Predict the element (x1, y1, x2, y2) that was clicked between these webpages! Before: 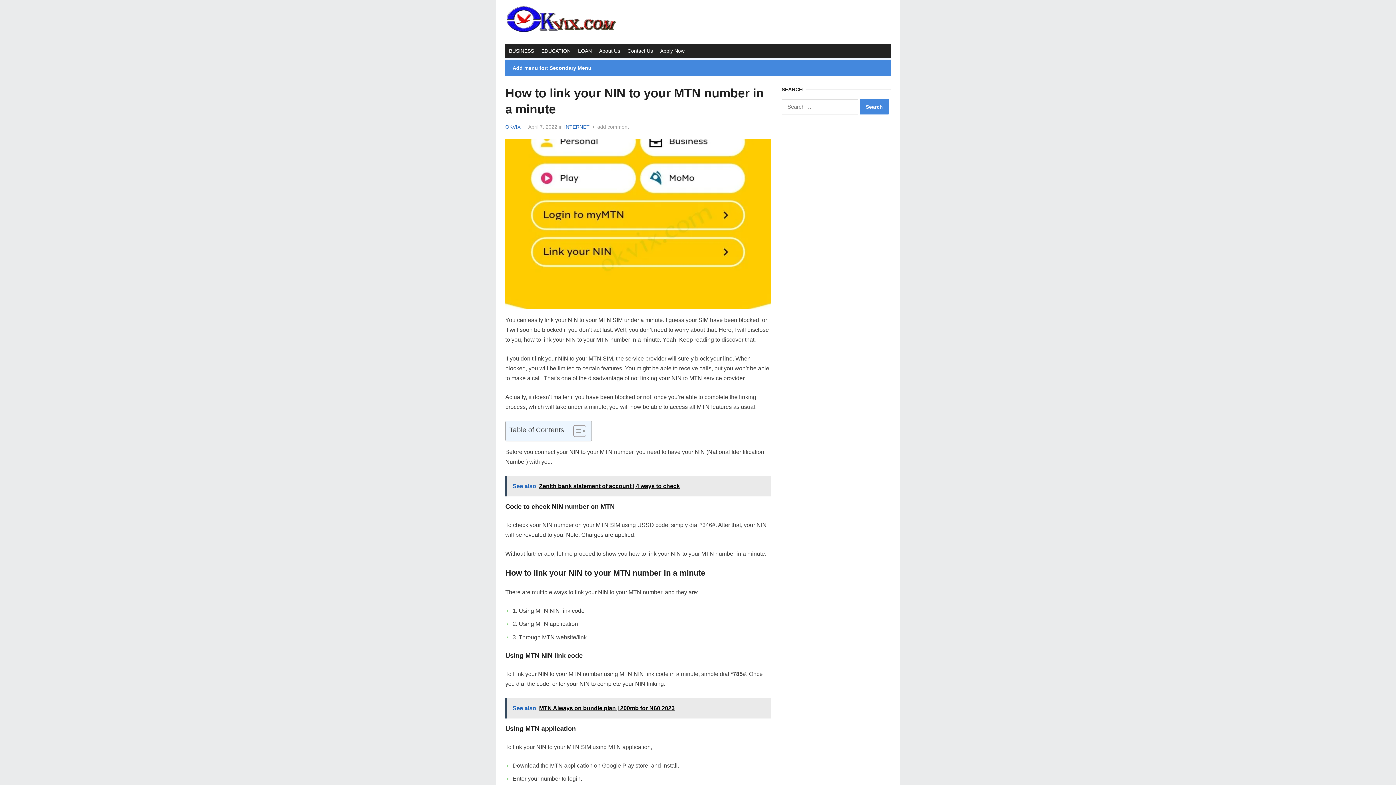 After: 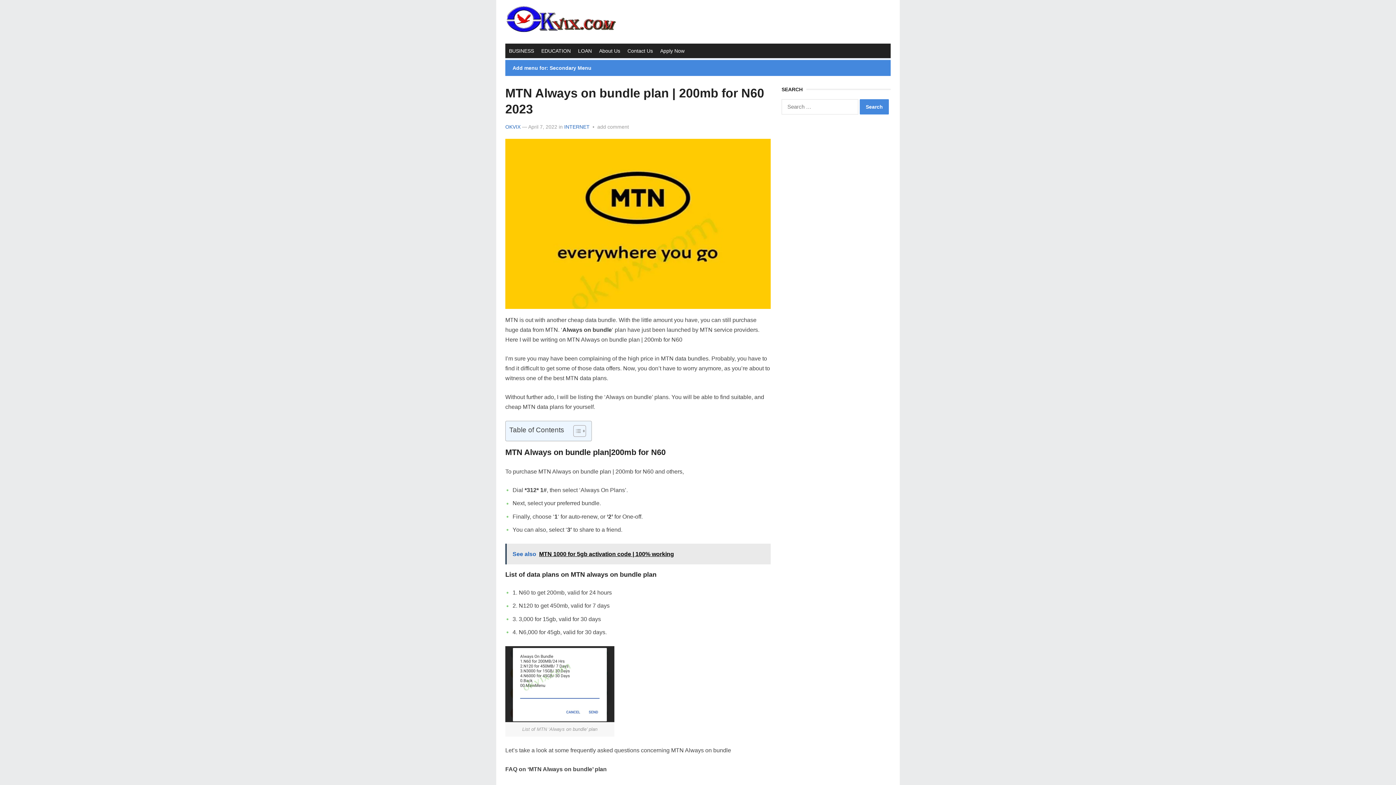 Action: label: See also  MTN Always on bundle plan | 200mb for N60 2023 bbox: (505, 698, 770, 718)